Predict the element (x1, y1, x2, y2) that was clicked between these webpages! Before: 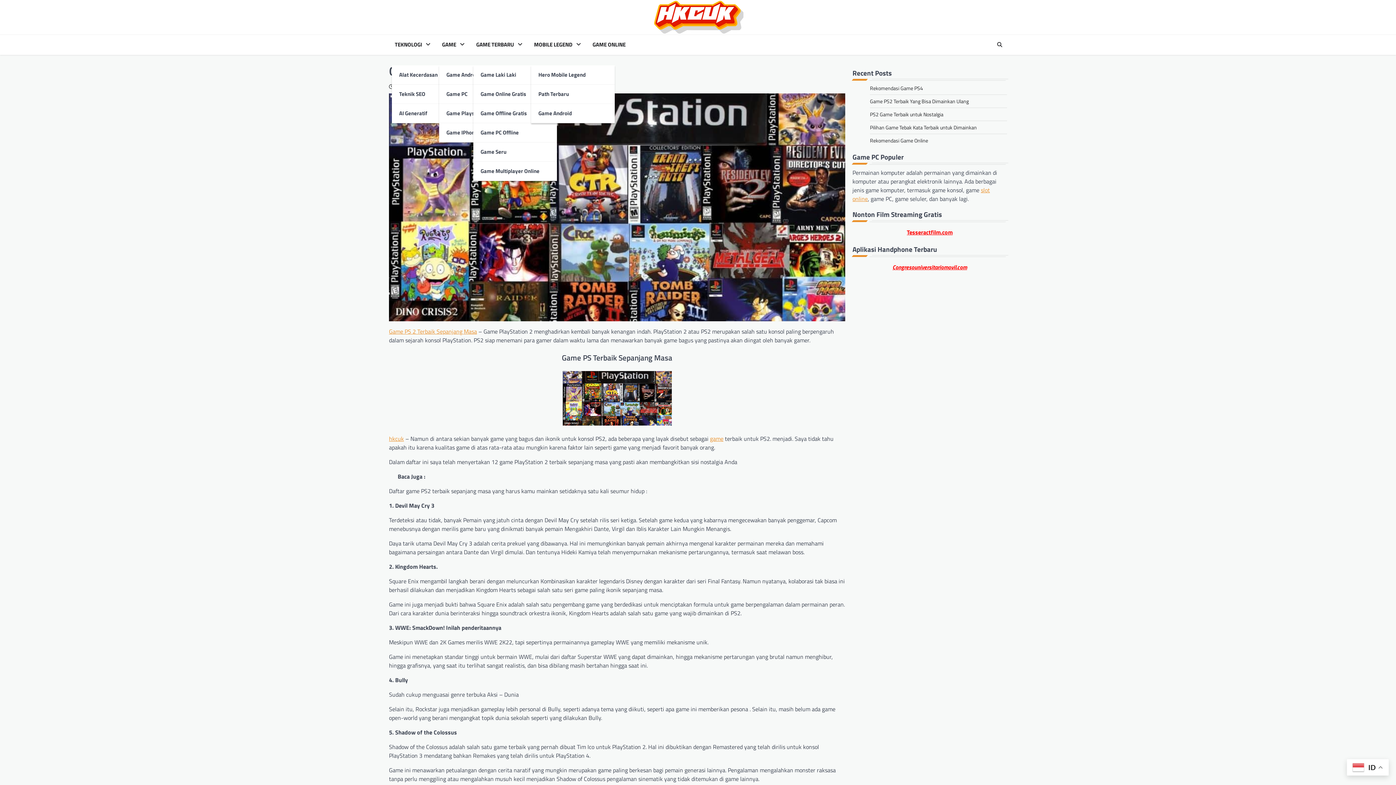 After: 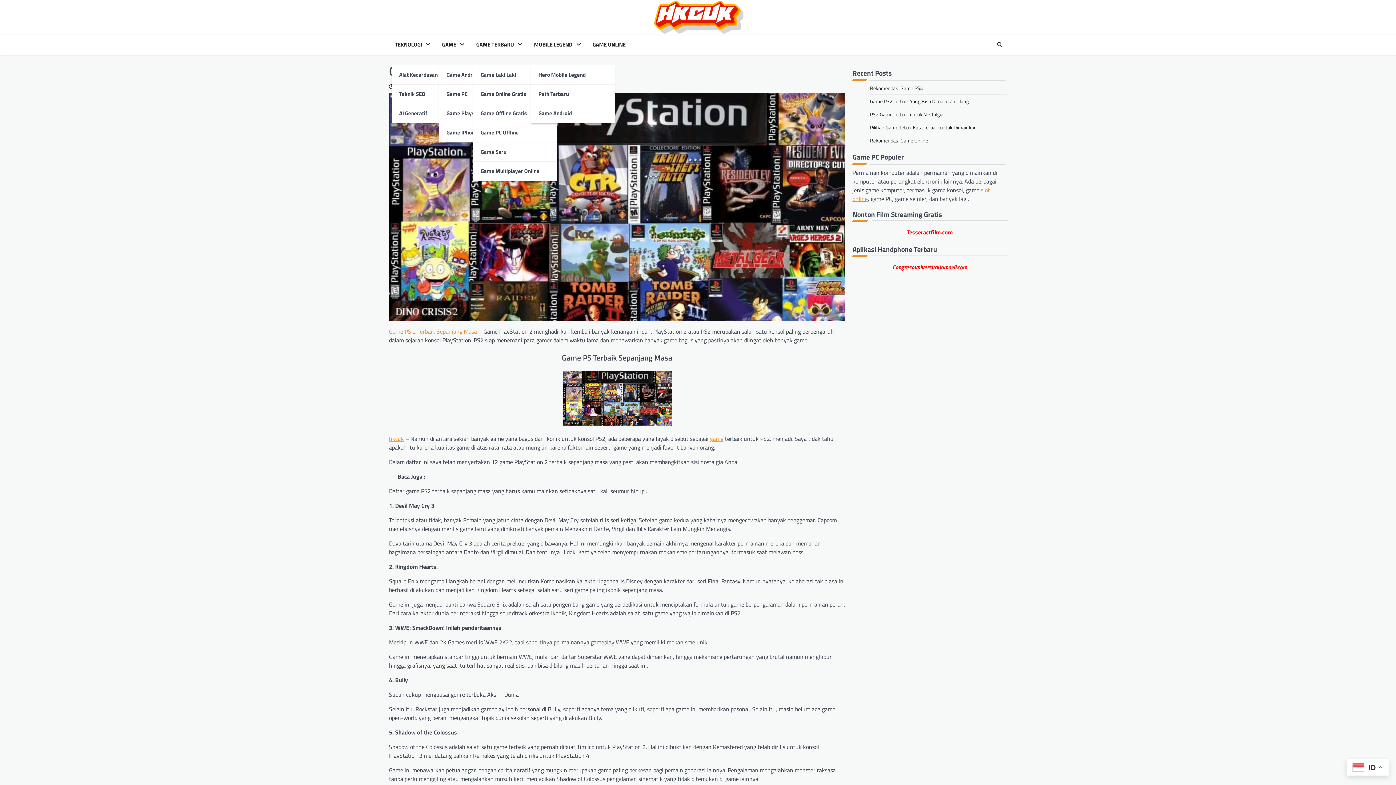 Action: bbox: (389, 327, 477, 336) label: Game PS 2 Terbaik Sepanjang Masa